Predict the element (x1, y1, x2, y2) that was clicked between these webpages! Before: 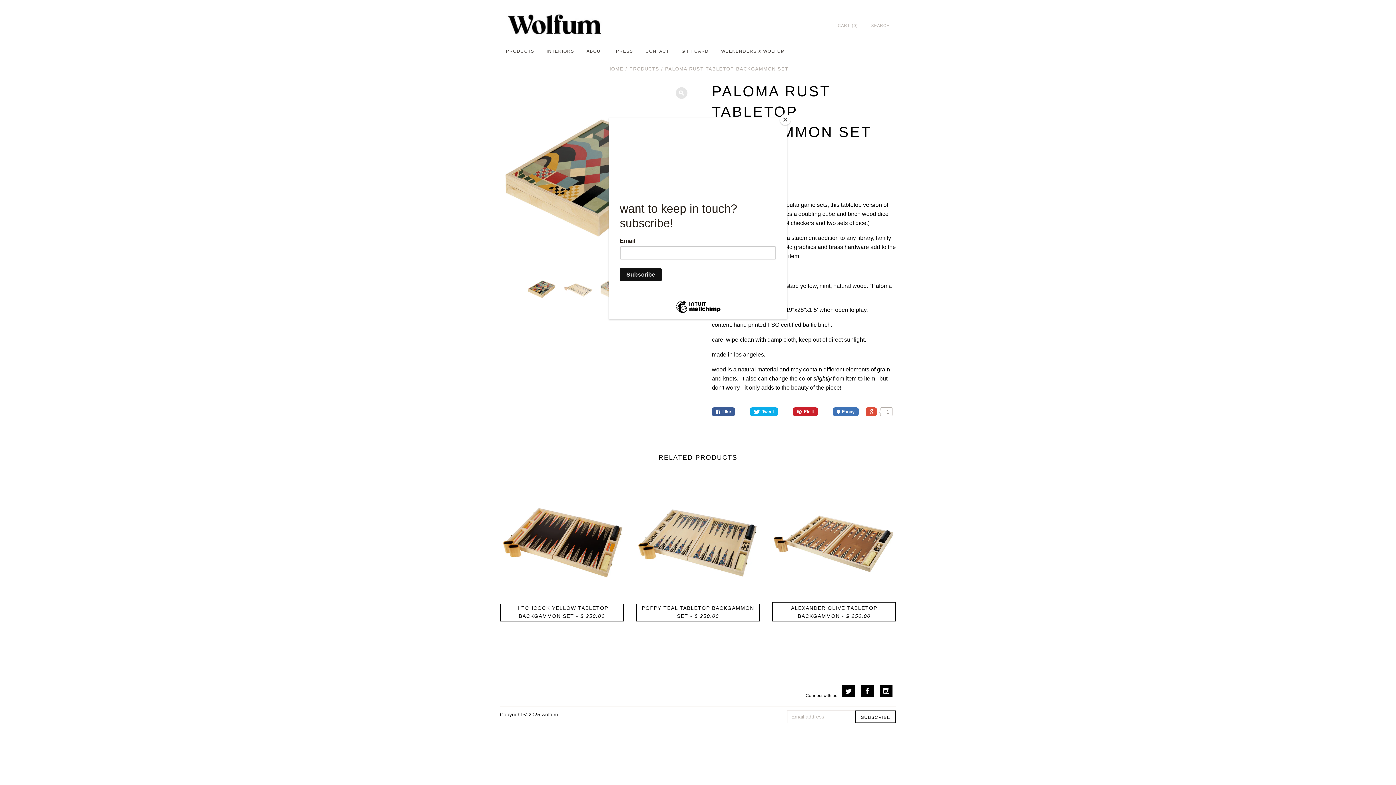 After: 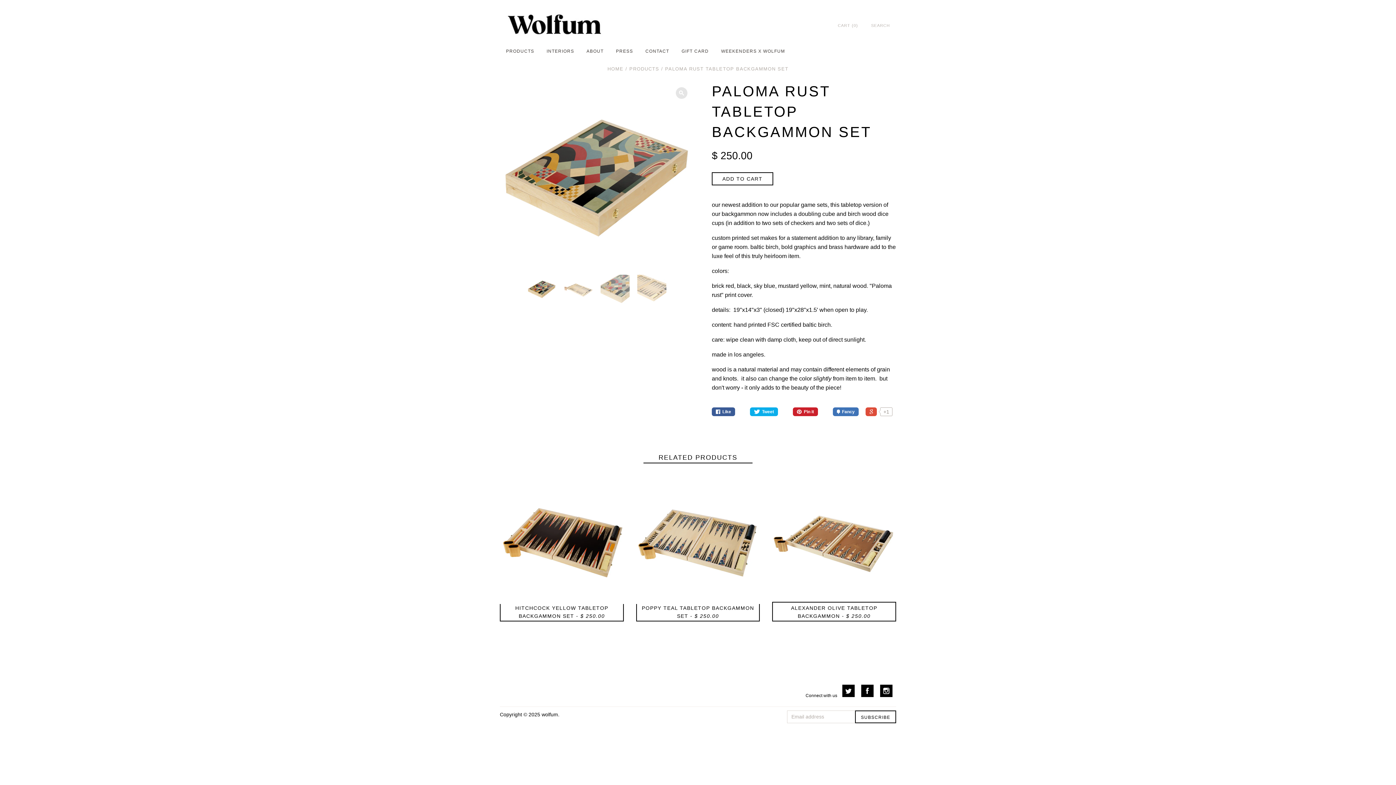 Action: label: Close bbox: (780, 114, 790, 125)